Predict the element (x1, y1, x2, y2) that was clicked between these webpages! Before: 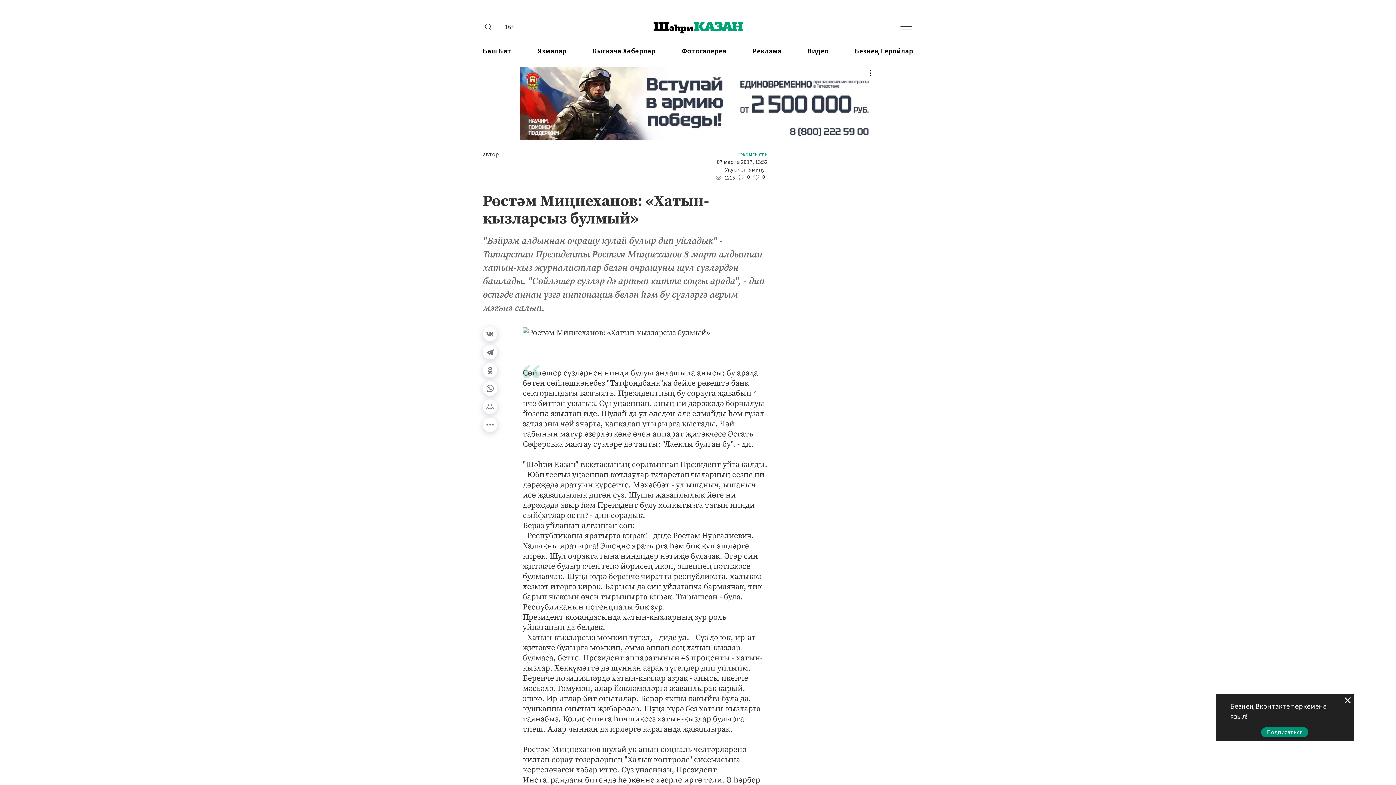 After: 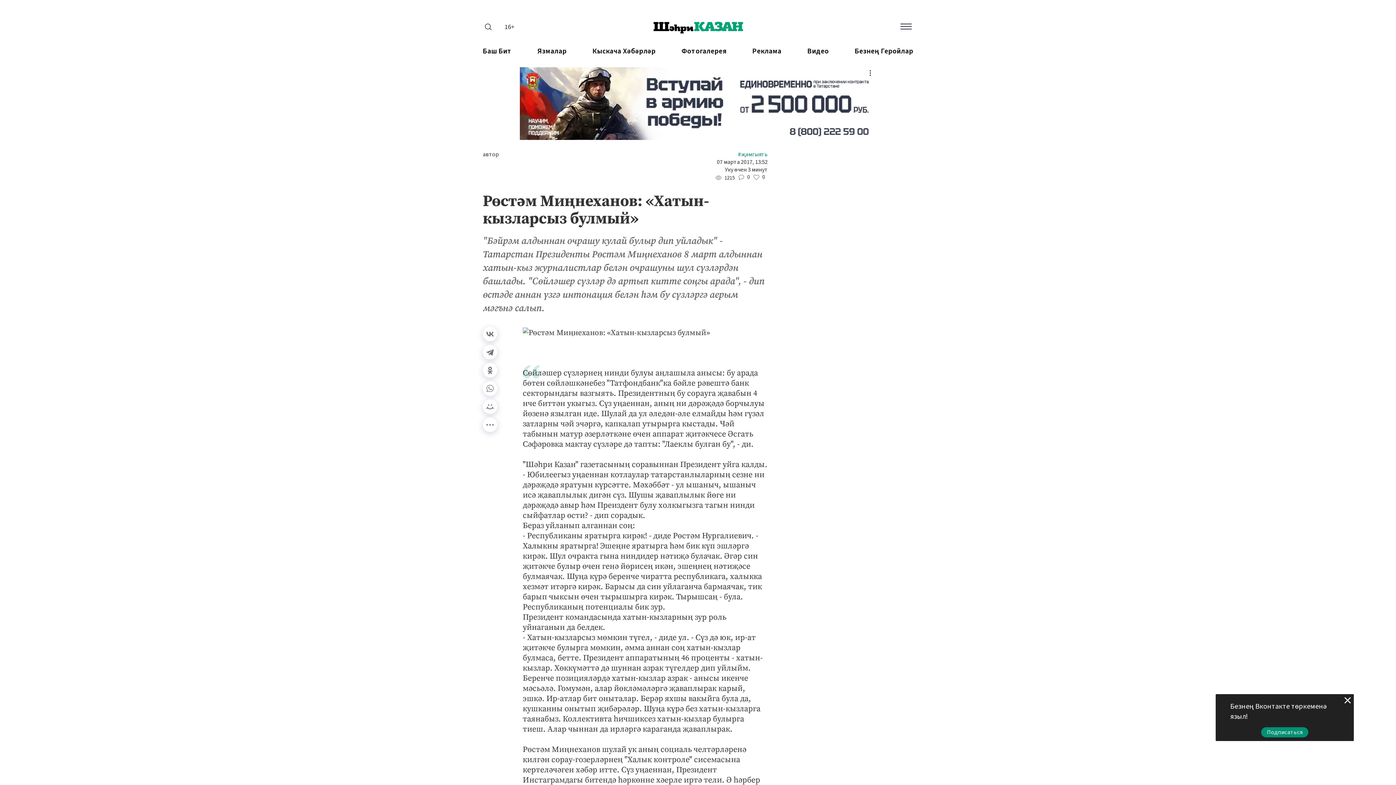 Action: bbox: (482, 381, 497, 395)